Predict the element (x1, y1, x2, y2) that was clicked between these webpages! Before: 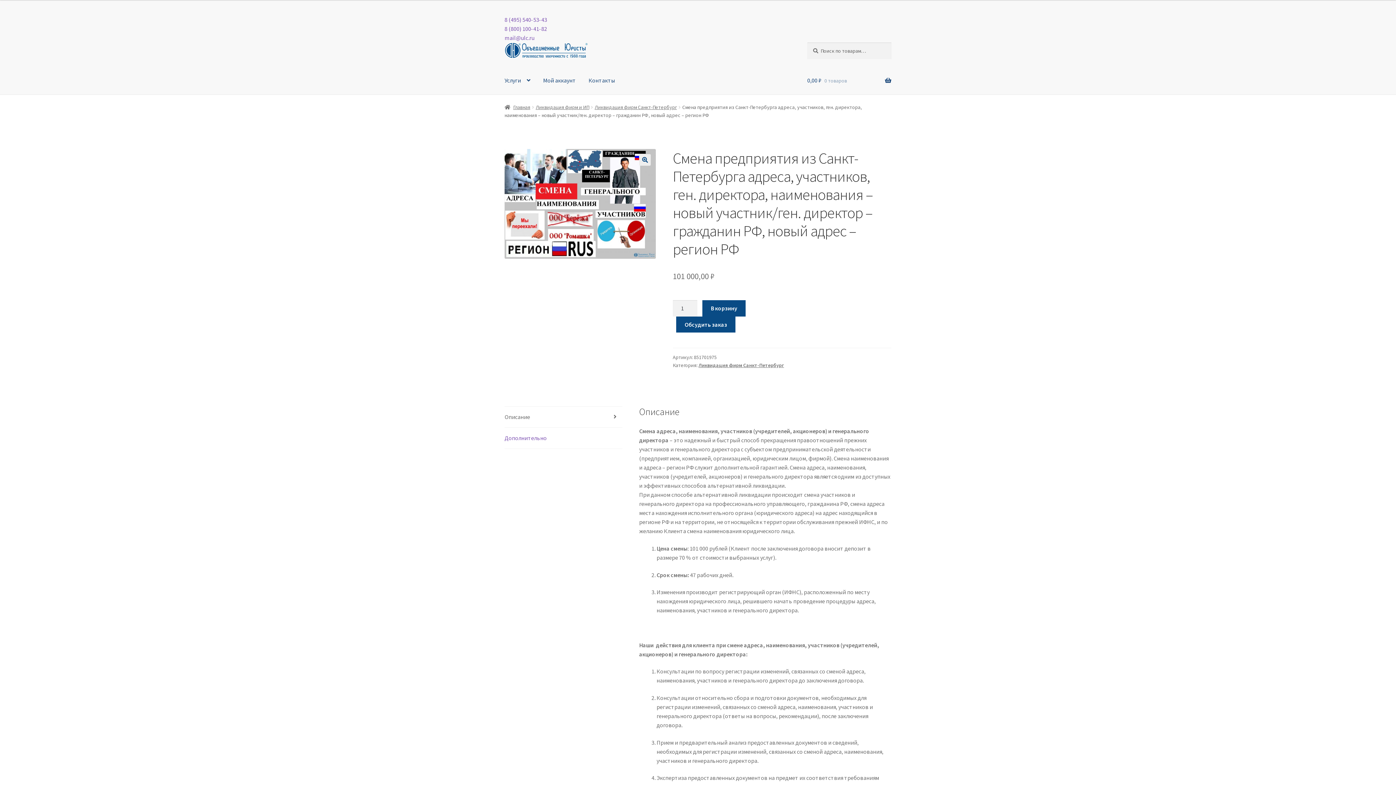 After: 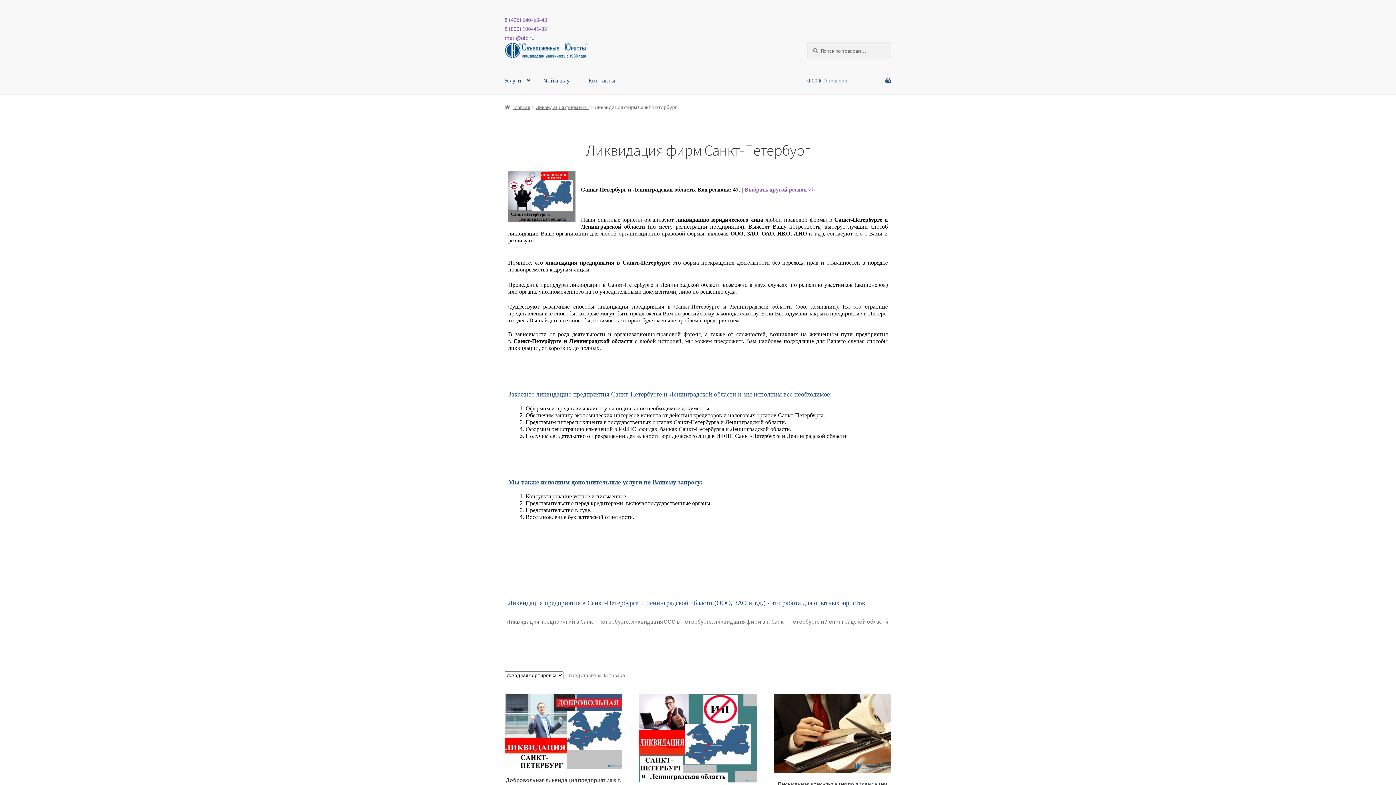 Action: label: Ликвидация фирм Санкт-Петербург bbox: (698, 362, 784, 368)